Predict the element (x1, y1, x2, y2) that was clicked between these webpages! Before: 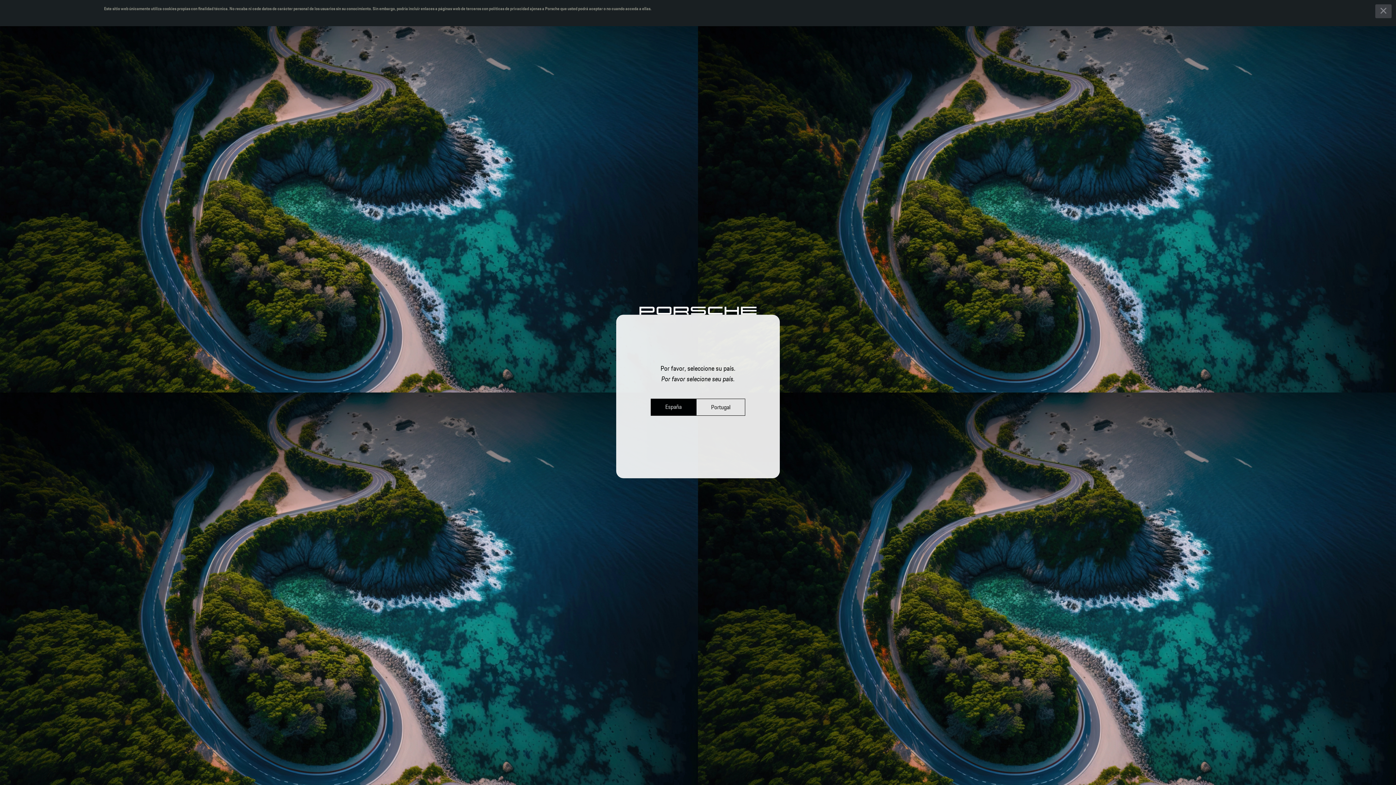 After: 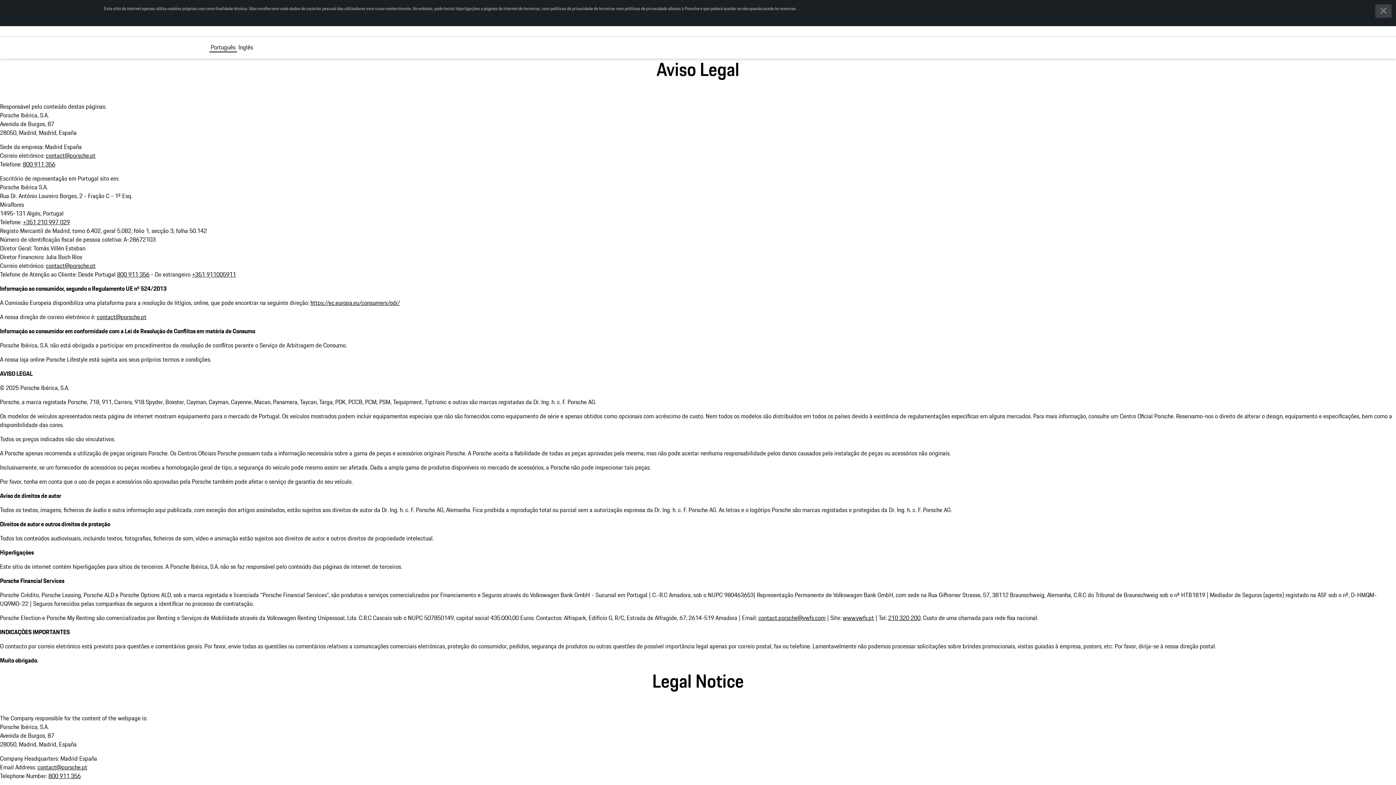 Action: label: Portugal bbox: (696, 398, 745, 415)